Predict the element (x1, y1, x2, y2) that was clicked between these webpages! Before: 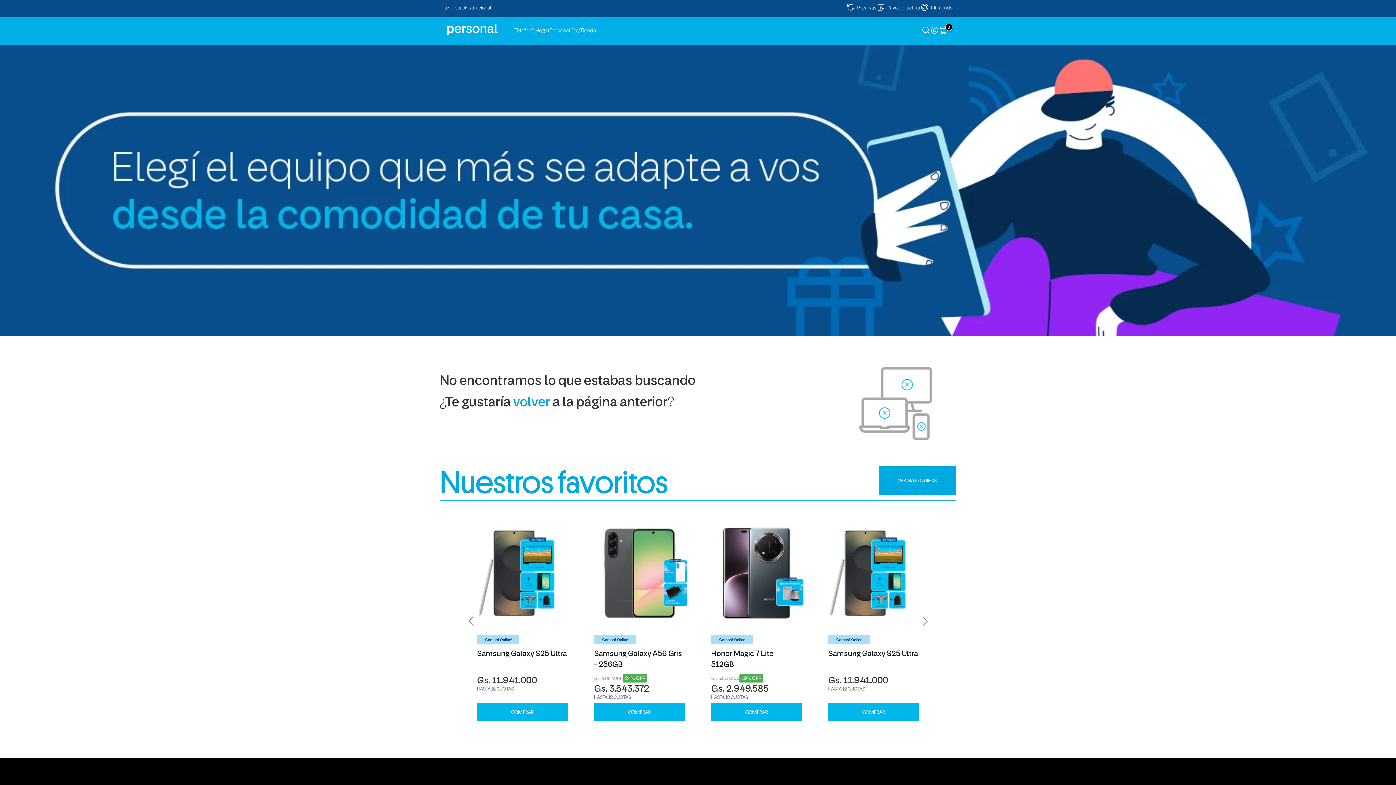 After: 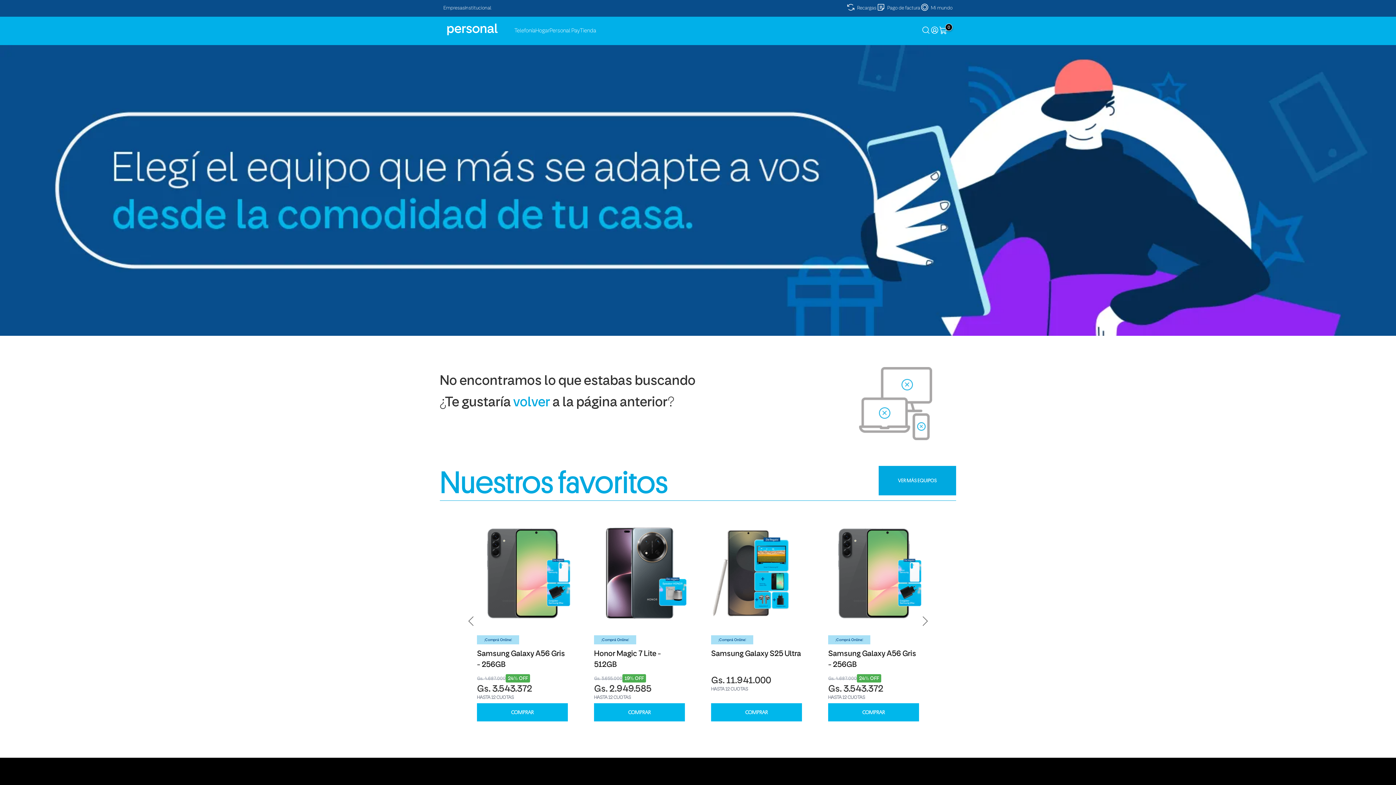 Action: label: Next slide bbox: (921, 615, 928, 627)